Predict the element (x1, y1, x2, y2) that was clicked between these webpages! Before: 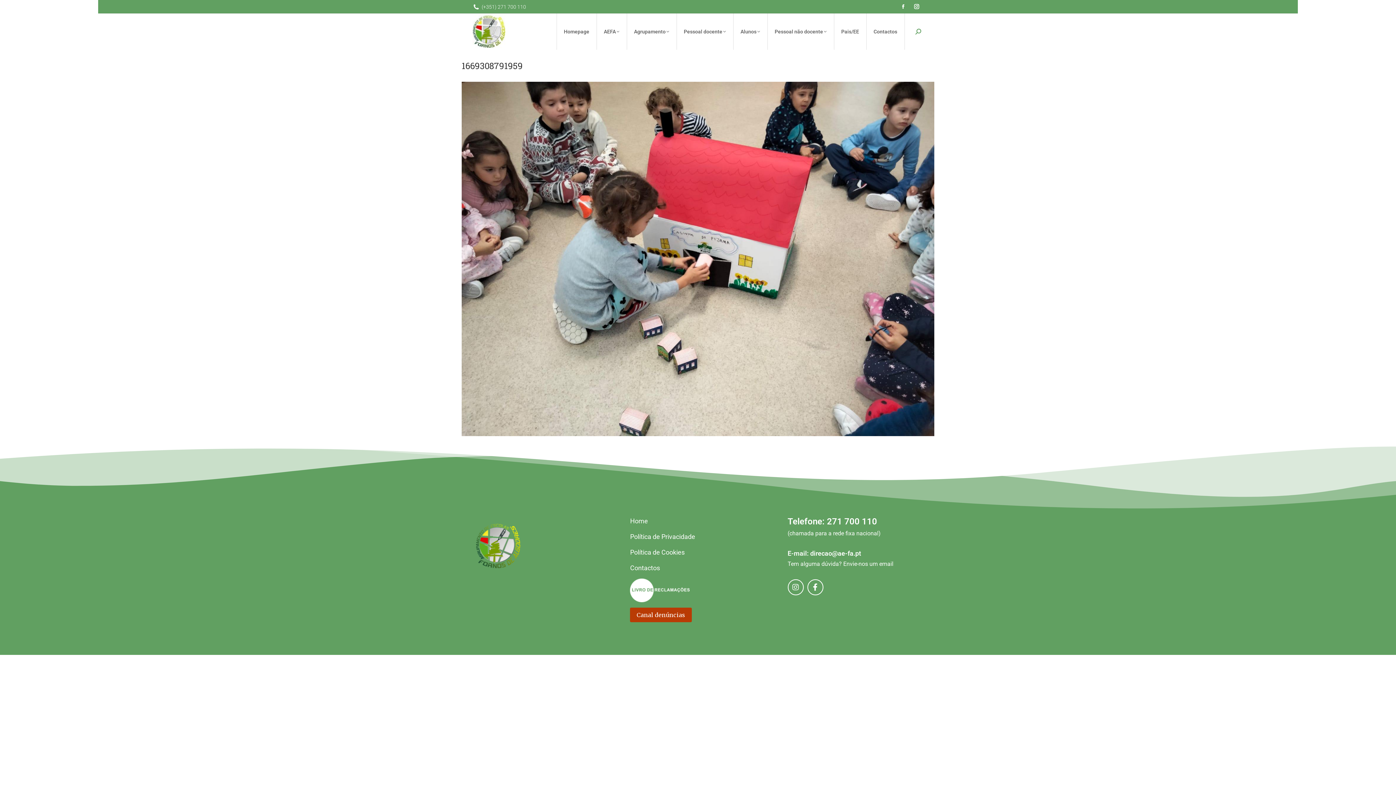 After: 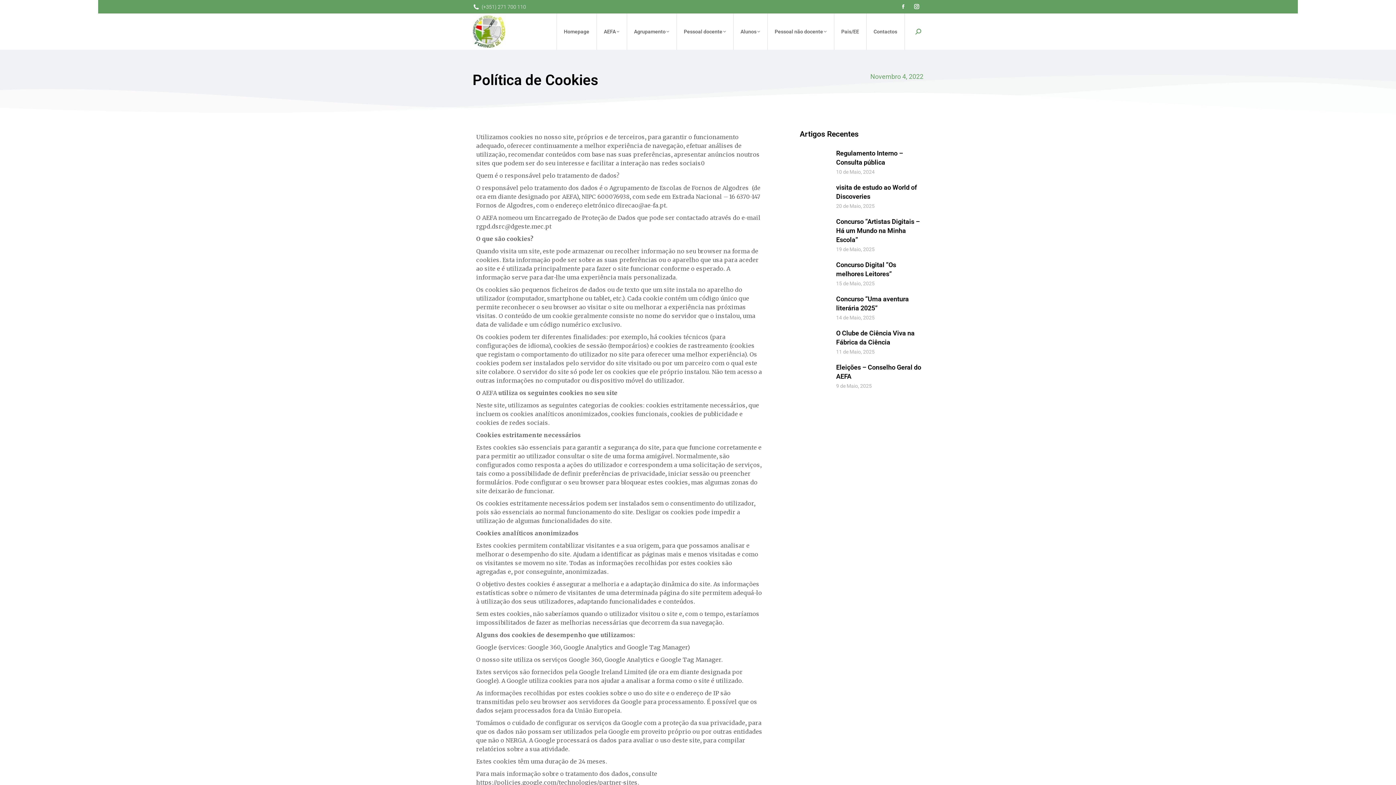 Action: bbox: (630, 547, 766, 557) label: Política de Cookies